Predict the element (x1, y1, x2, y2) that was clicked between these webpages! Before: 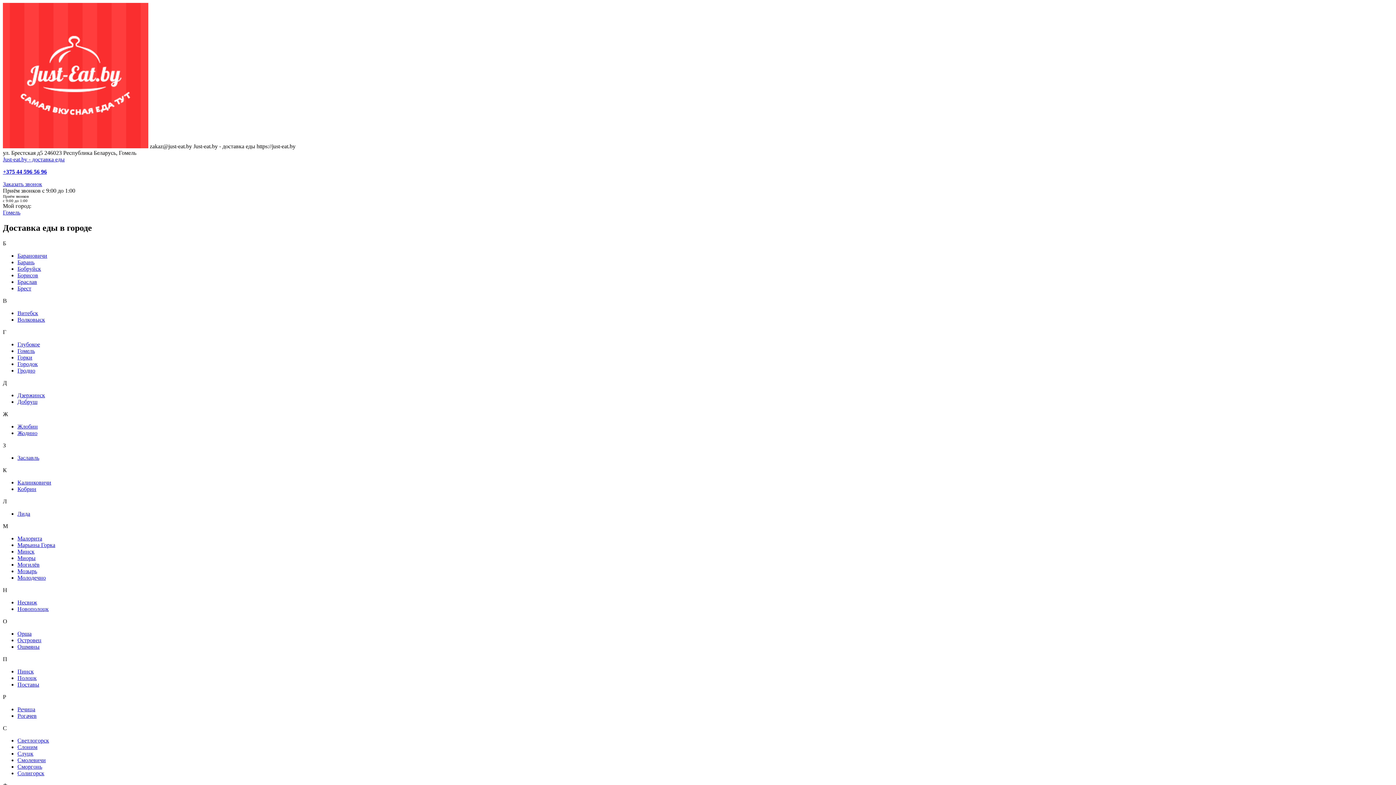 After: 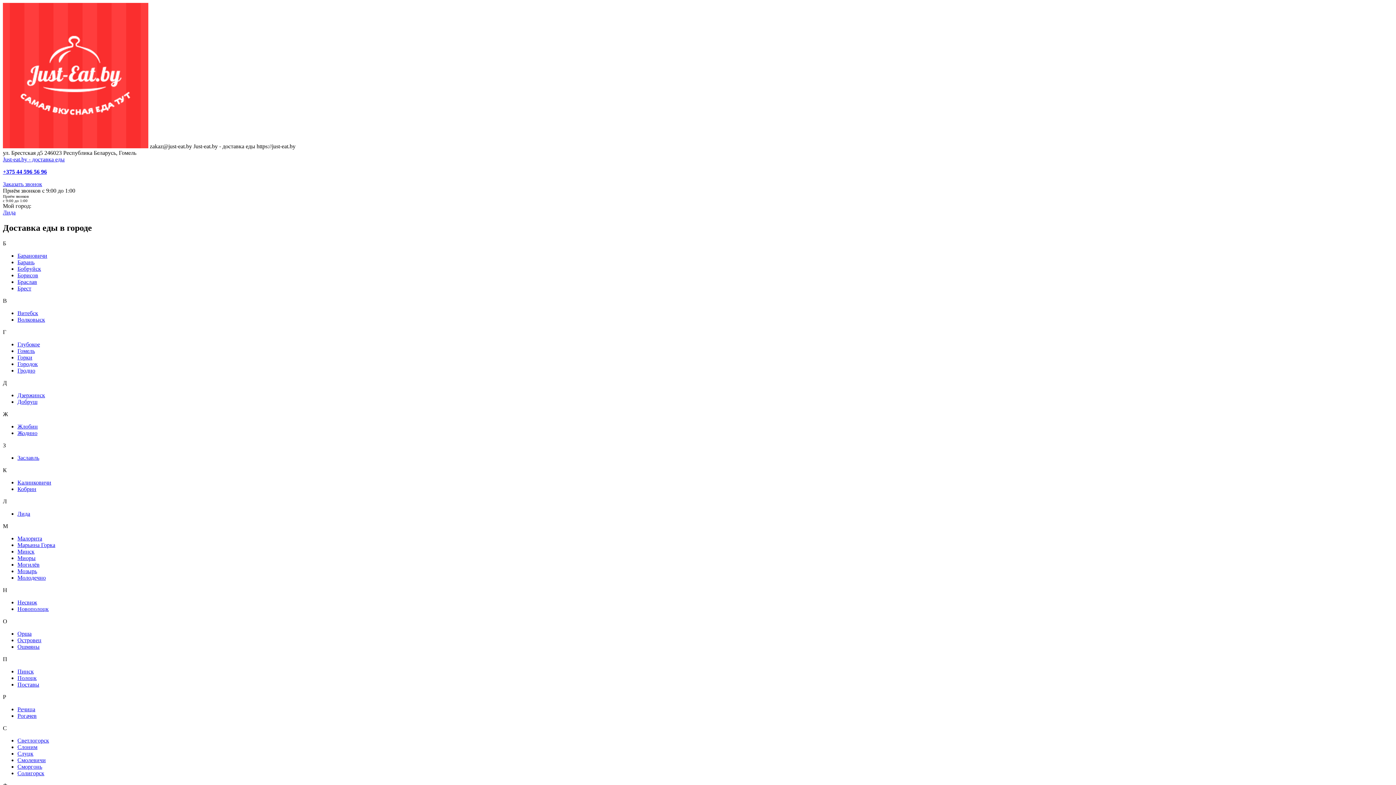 Action: label: Лида bbox: (17, 510, 30, 517)